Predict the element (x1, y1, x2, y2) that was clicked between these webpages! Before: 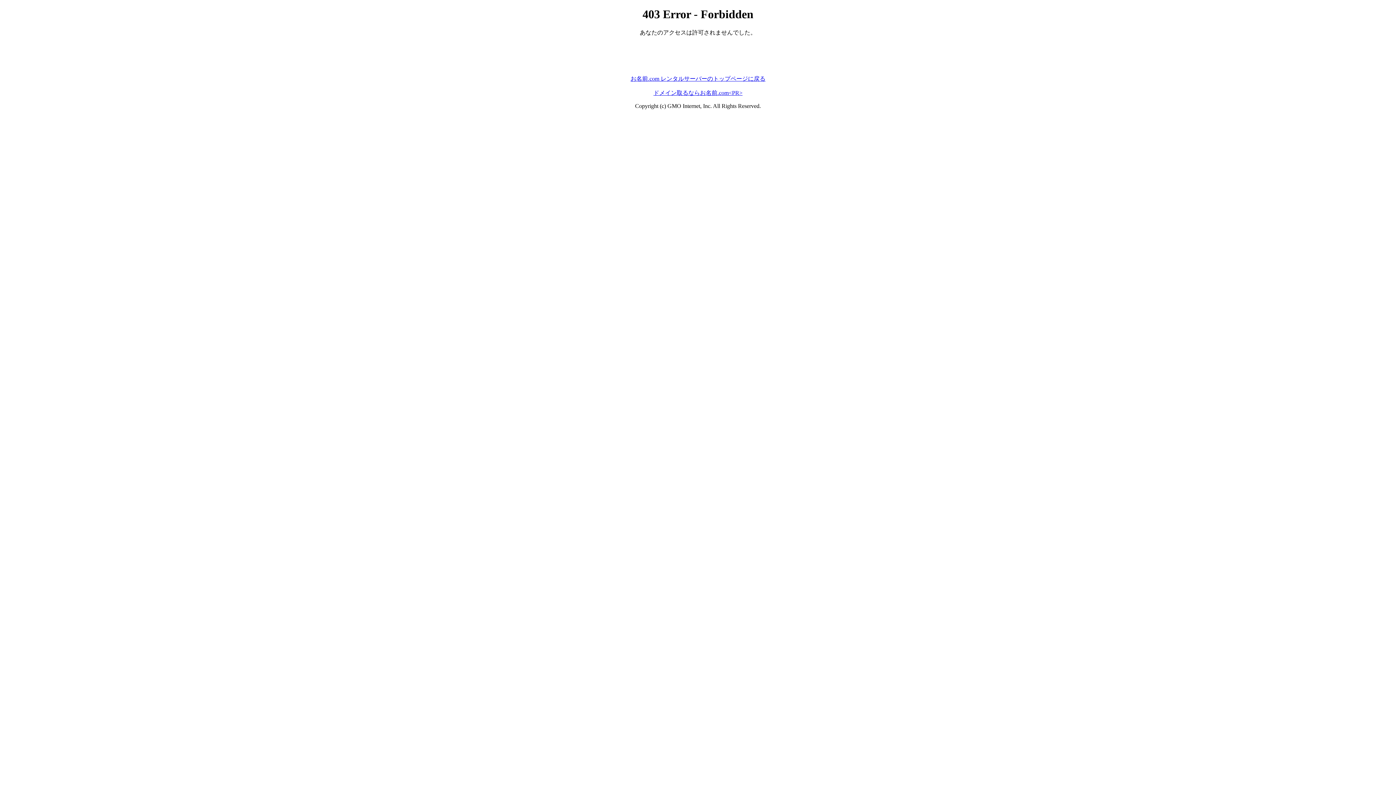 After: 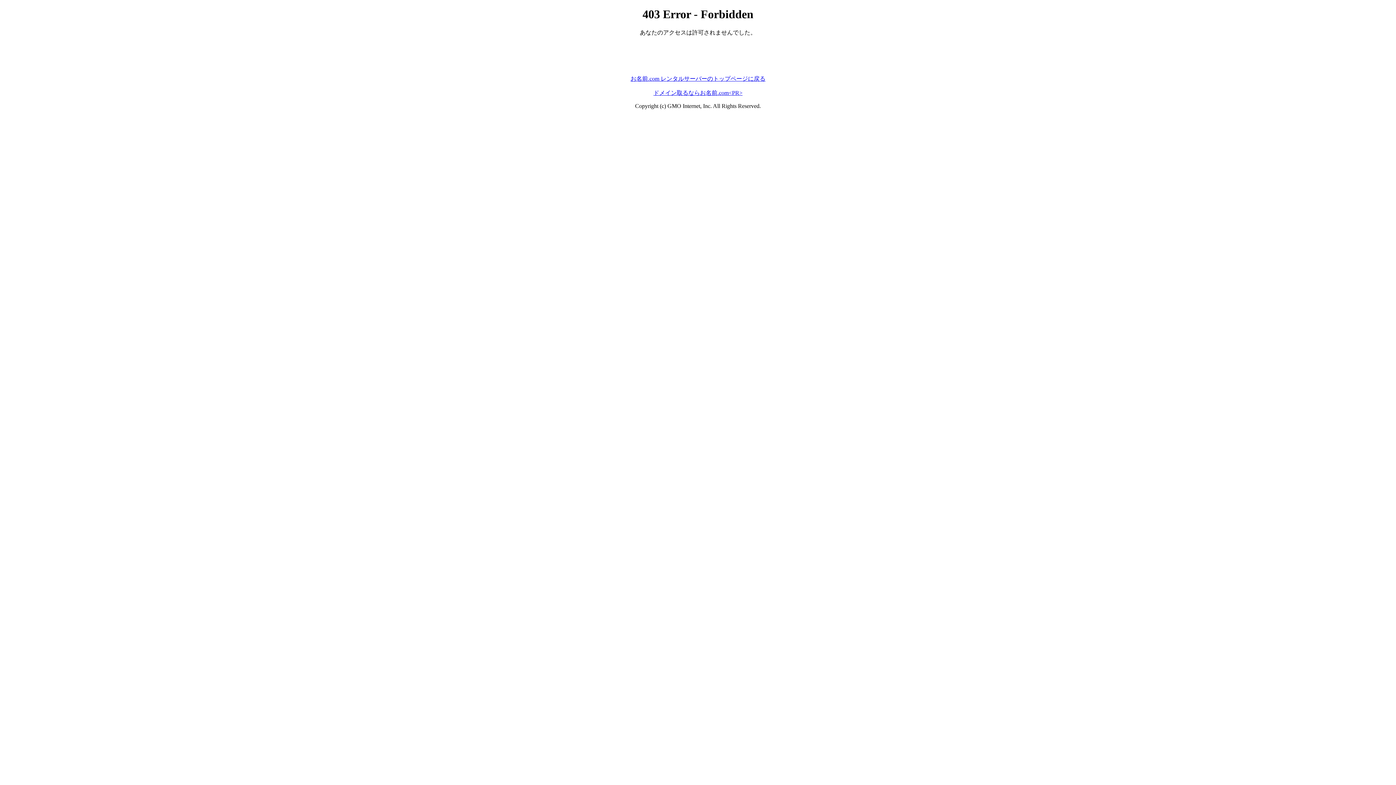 Action: bbox: (653, 89, 742, 95) label: ドメイン取るならお名前.com<PR>